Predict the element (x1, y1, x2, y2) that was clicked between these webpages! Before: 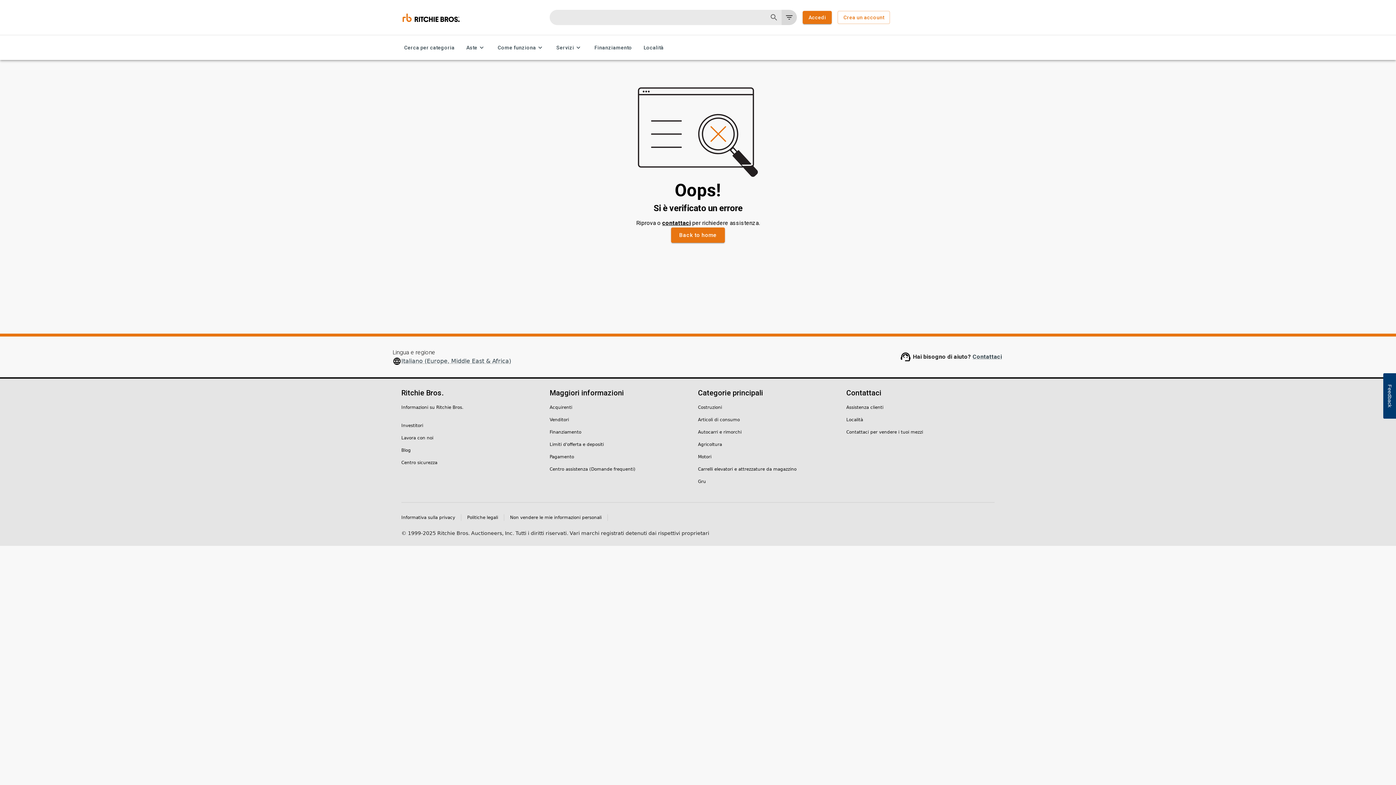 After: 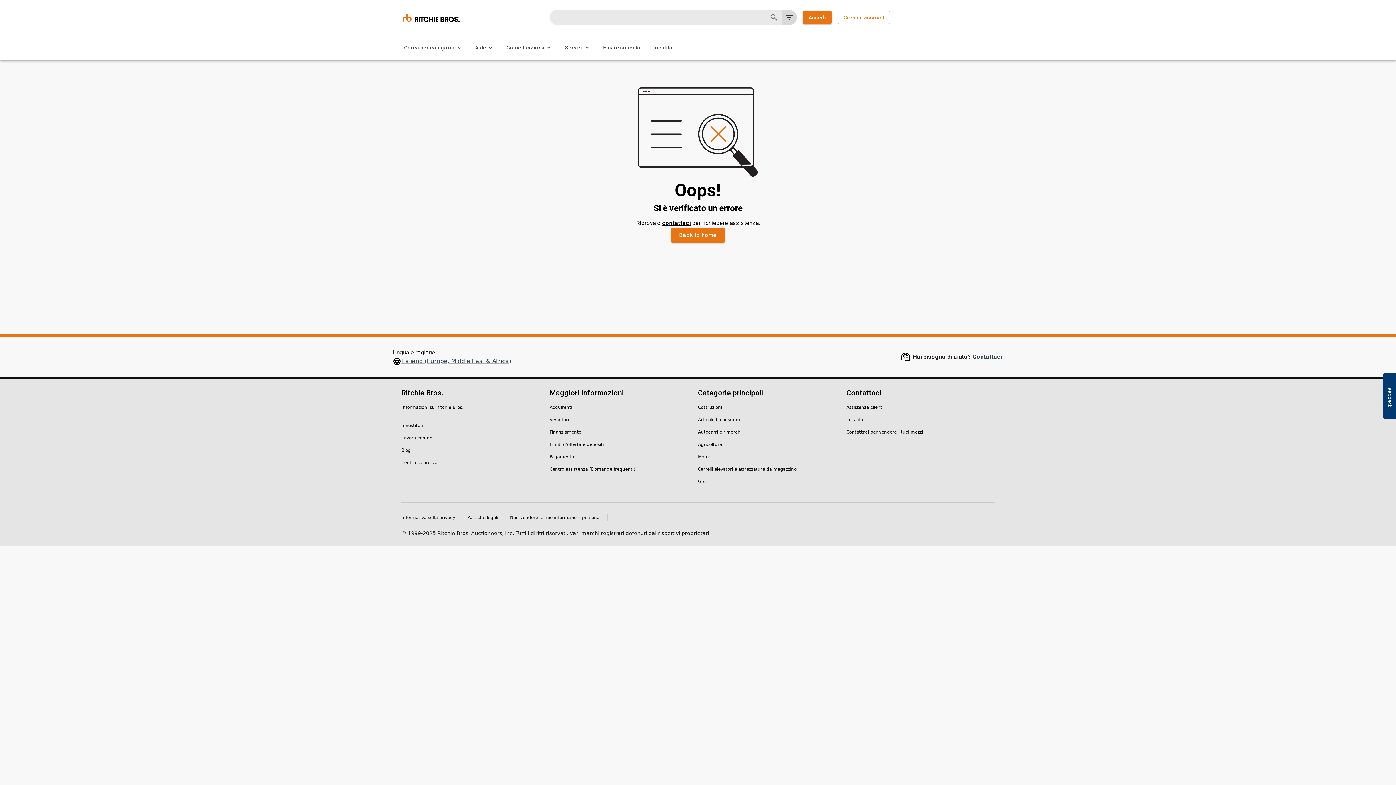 Action: bbox: (698, 478, 706, 485) label: Gru